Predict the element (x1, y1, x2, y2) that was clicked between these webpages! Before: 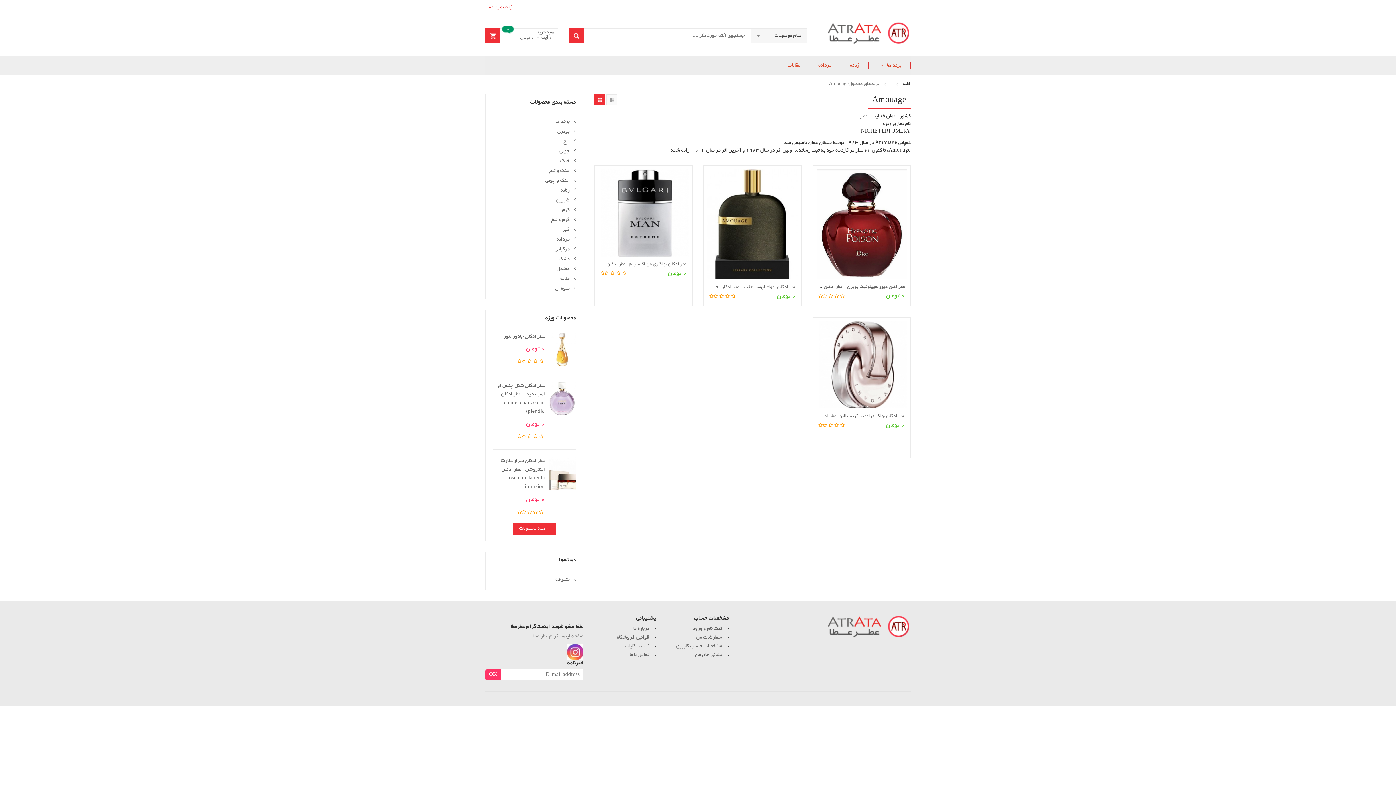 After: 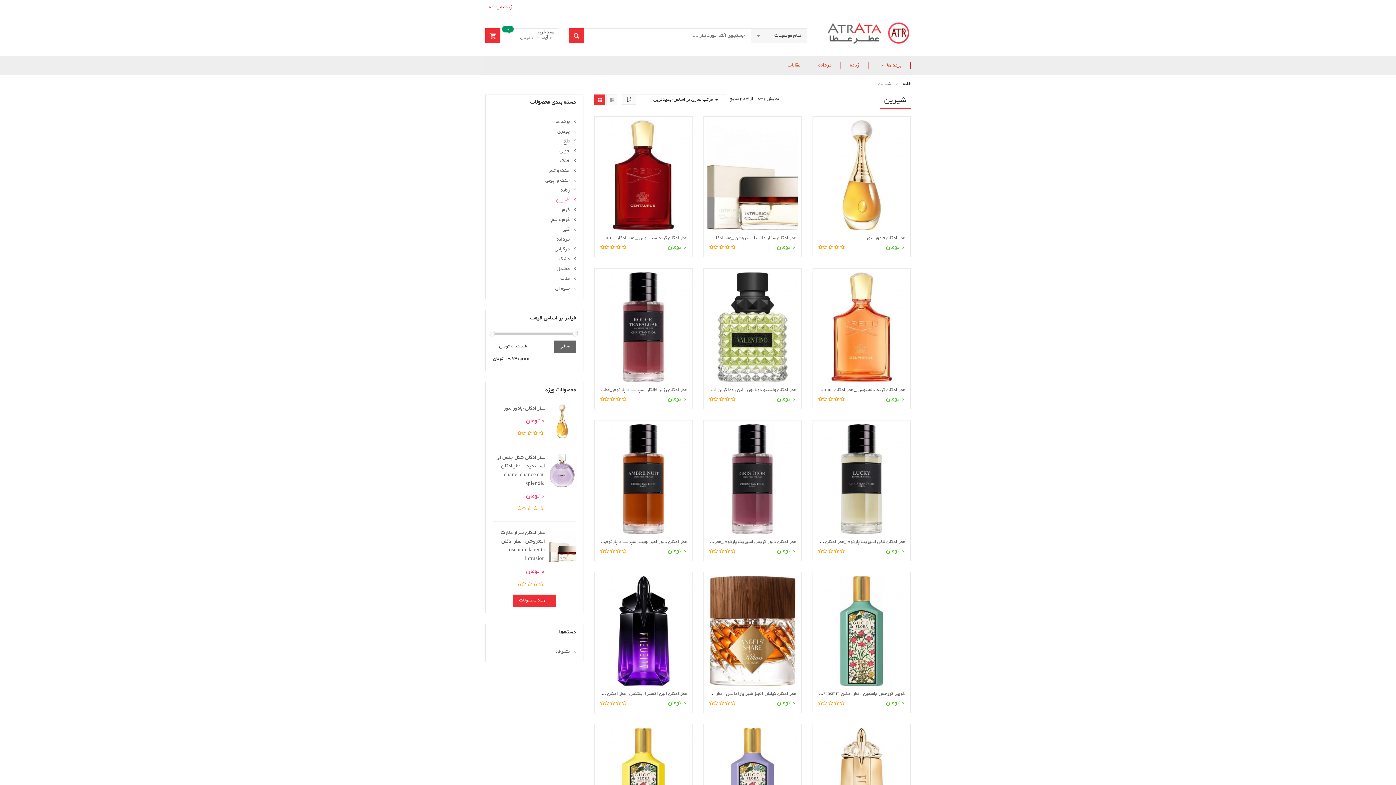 Action: bbox: (556, 197, 576, 203) label: شیرین